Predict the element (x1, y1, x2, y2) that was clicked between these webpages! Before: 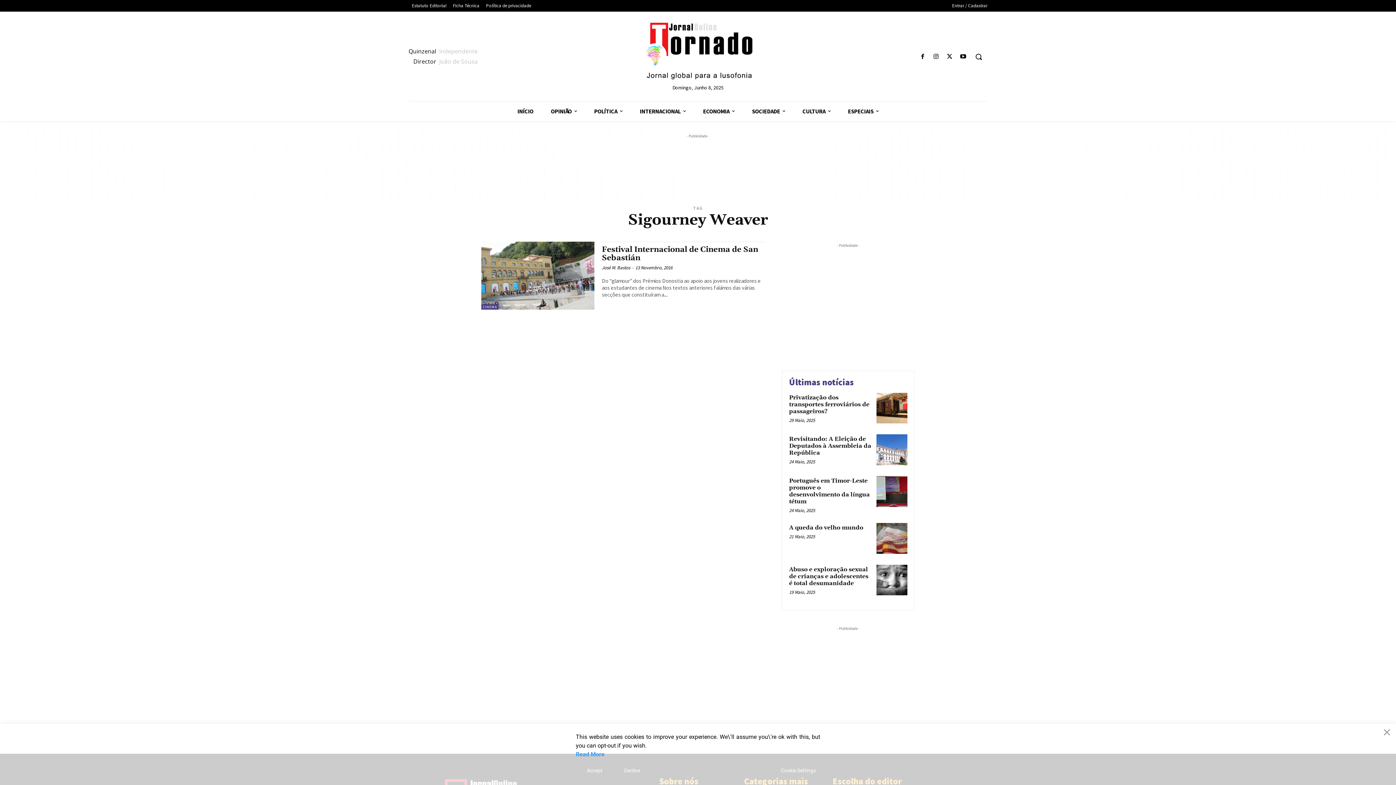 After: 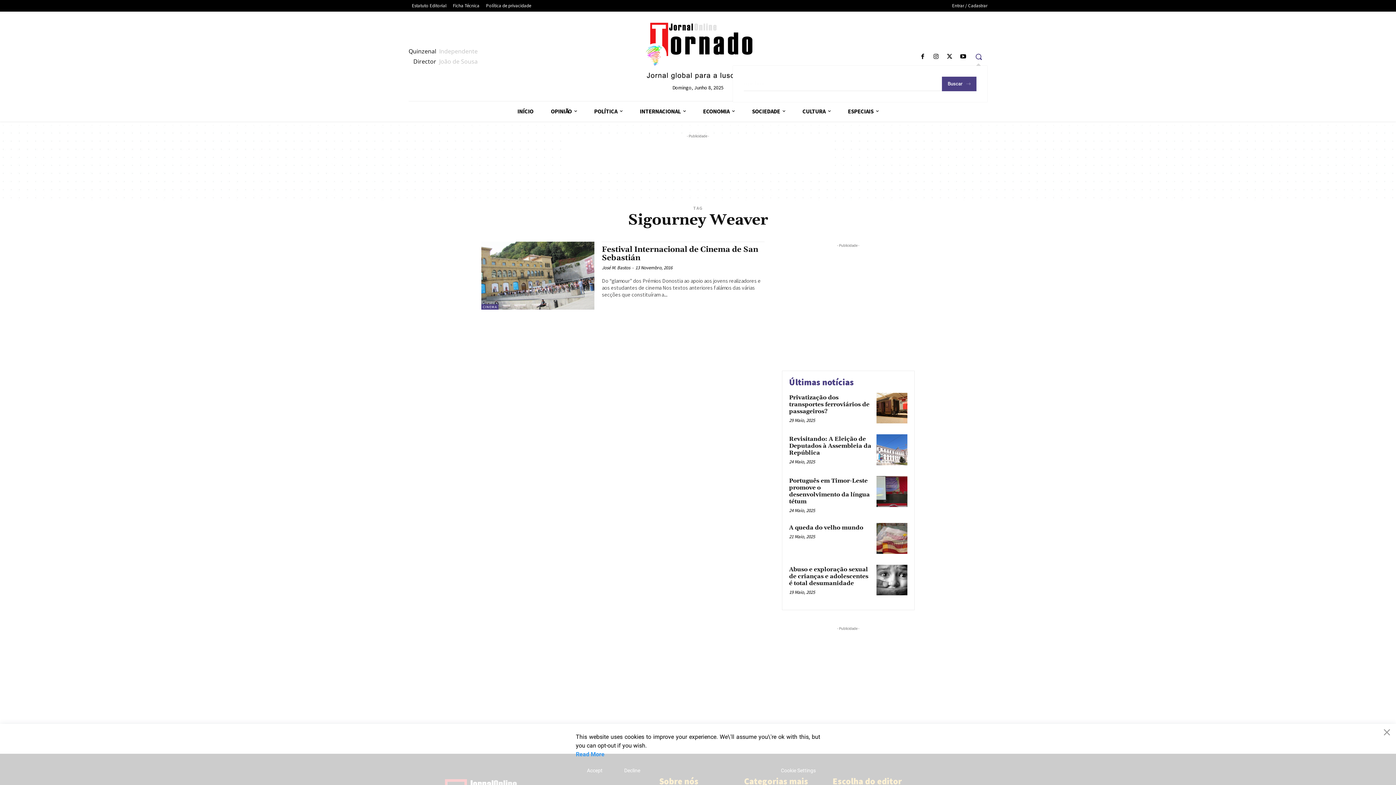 Action: label: Search bbox: (970, 47, 987, 65)